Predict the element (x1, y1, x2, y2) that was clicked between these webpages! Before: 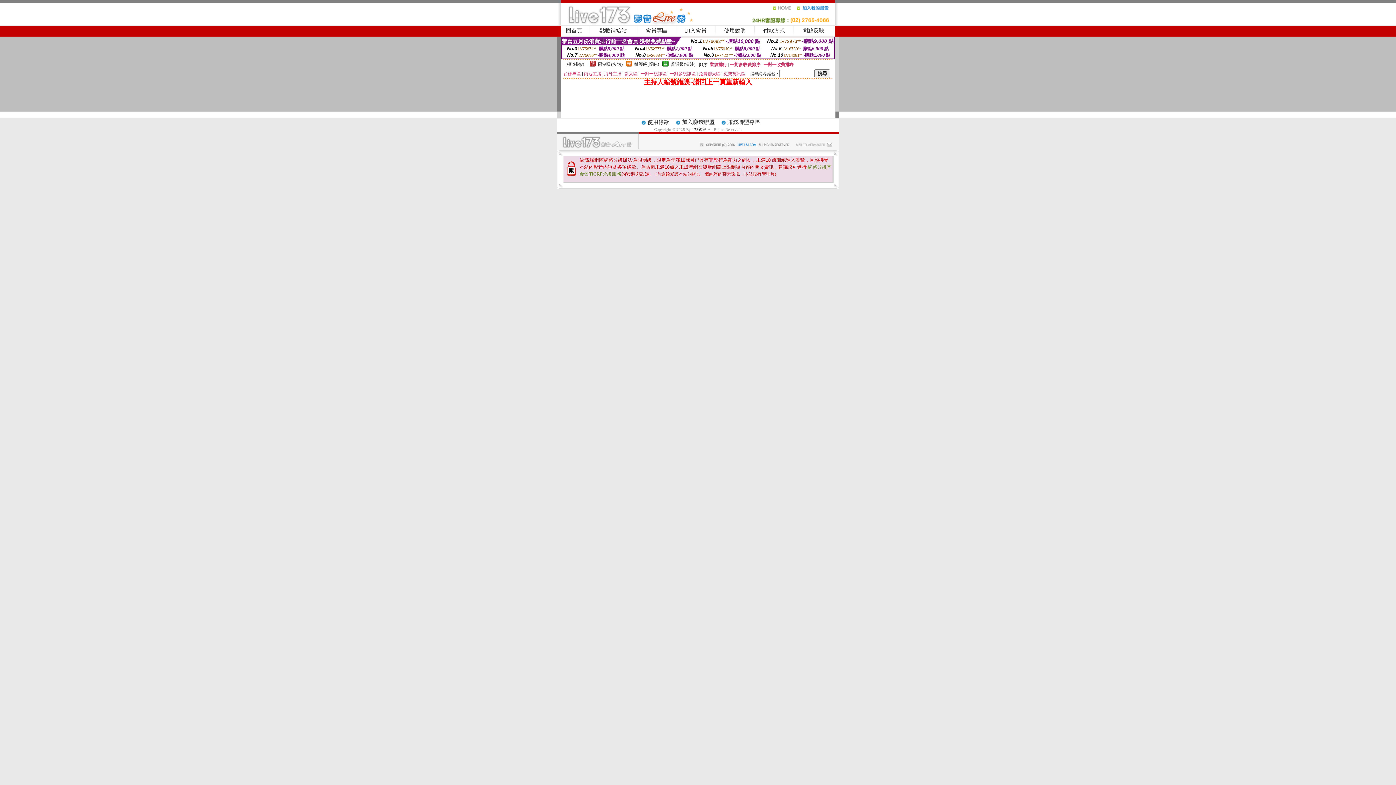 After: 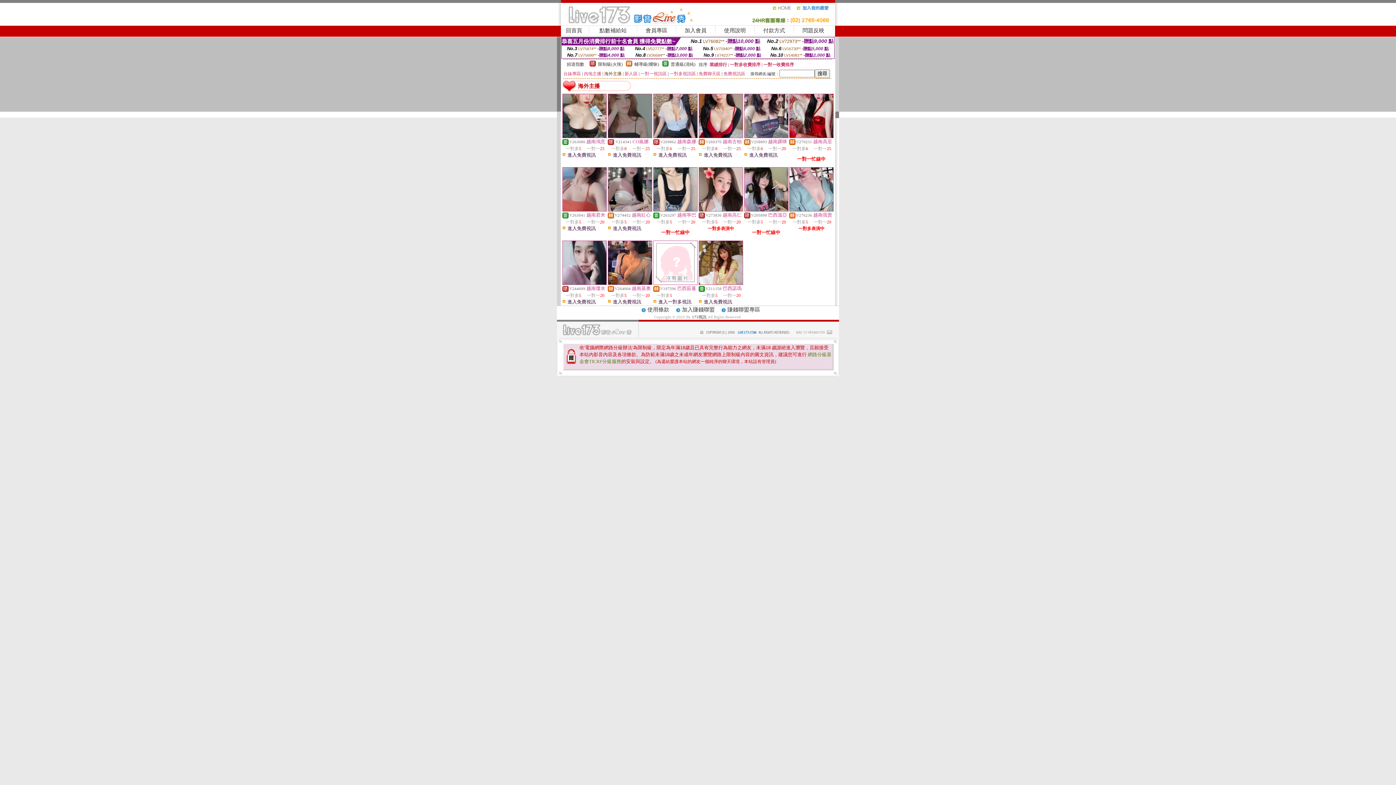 Action: label: 海外主播 bbox: (604, 71, 621, 76)